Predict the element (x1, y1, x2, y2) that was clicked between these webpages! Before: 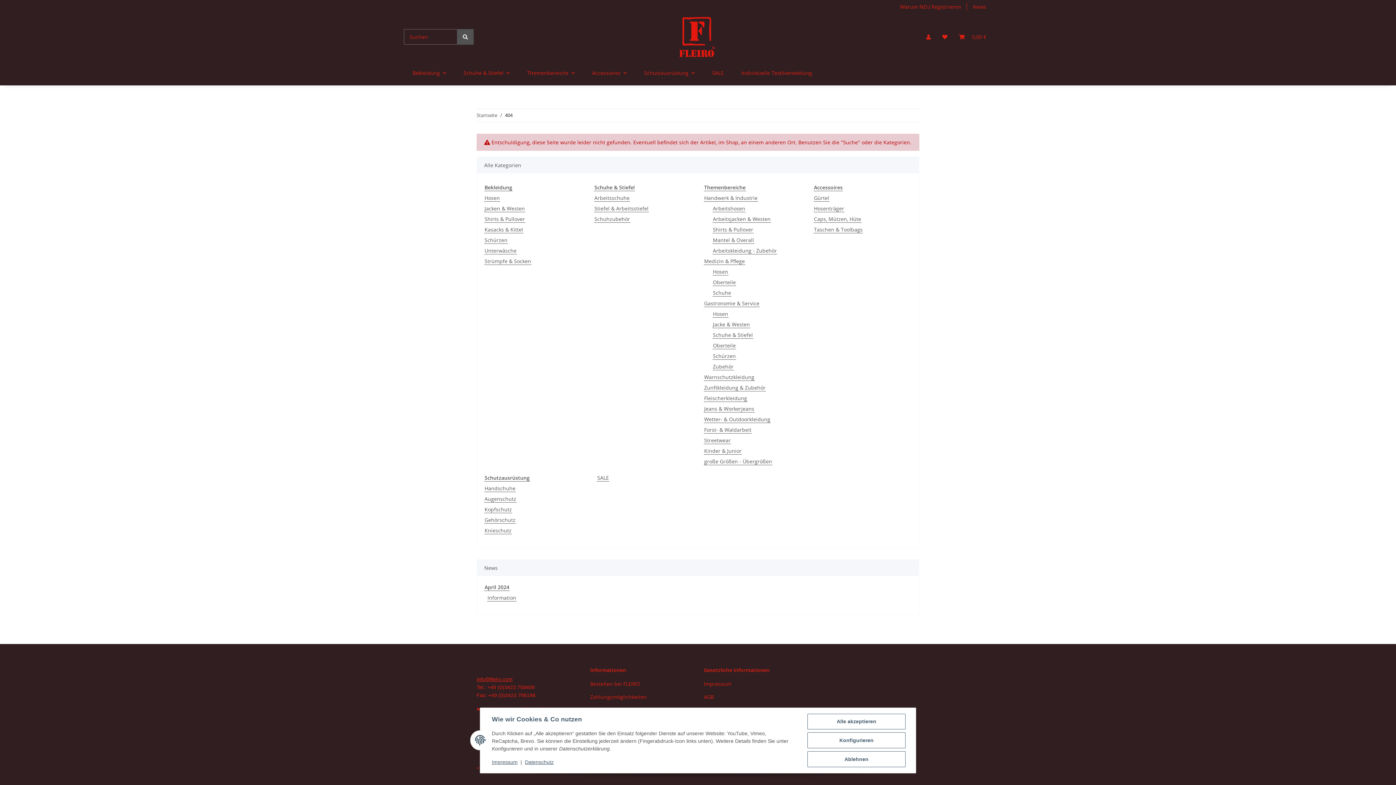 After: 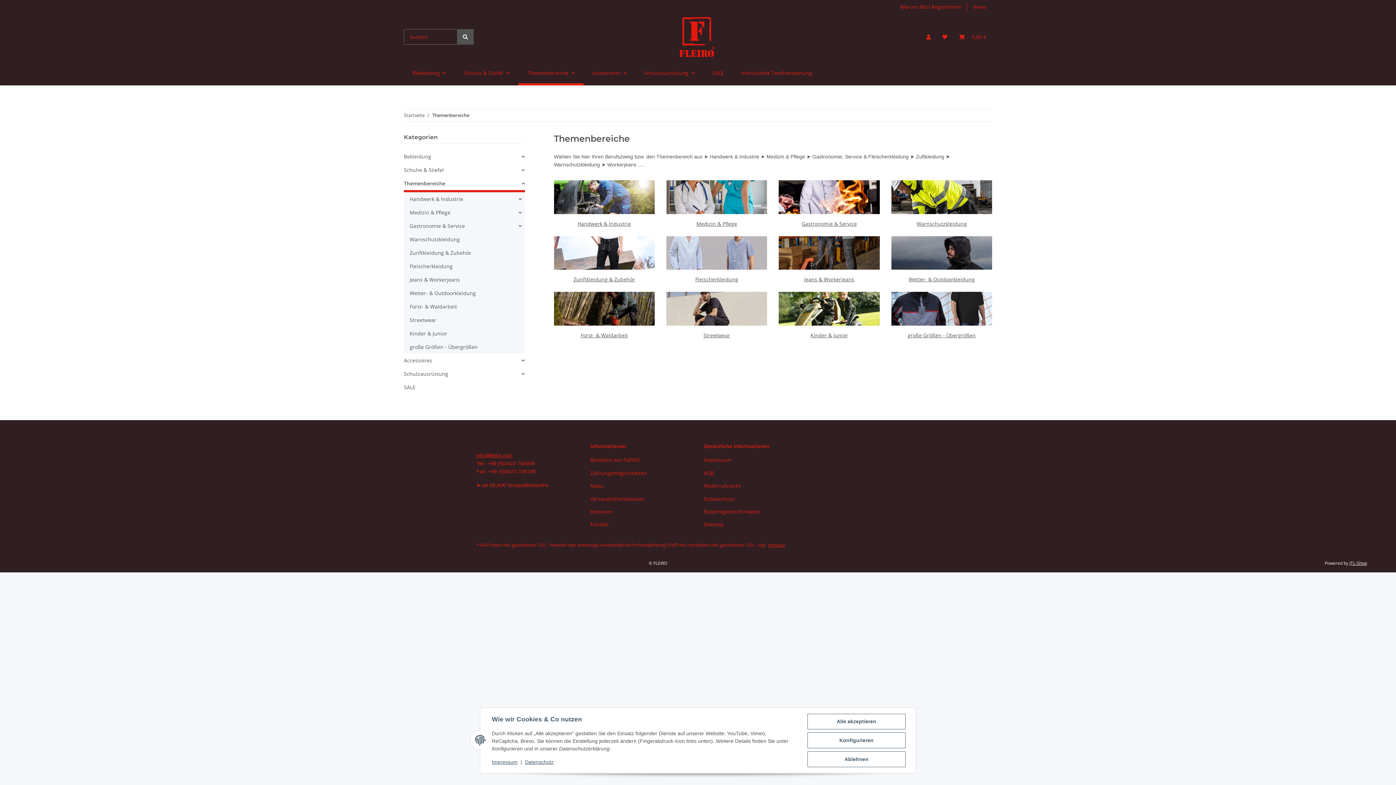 Action: label: Themenbereiche bbox: (704, 183, 746, 191)